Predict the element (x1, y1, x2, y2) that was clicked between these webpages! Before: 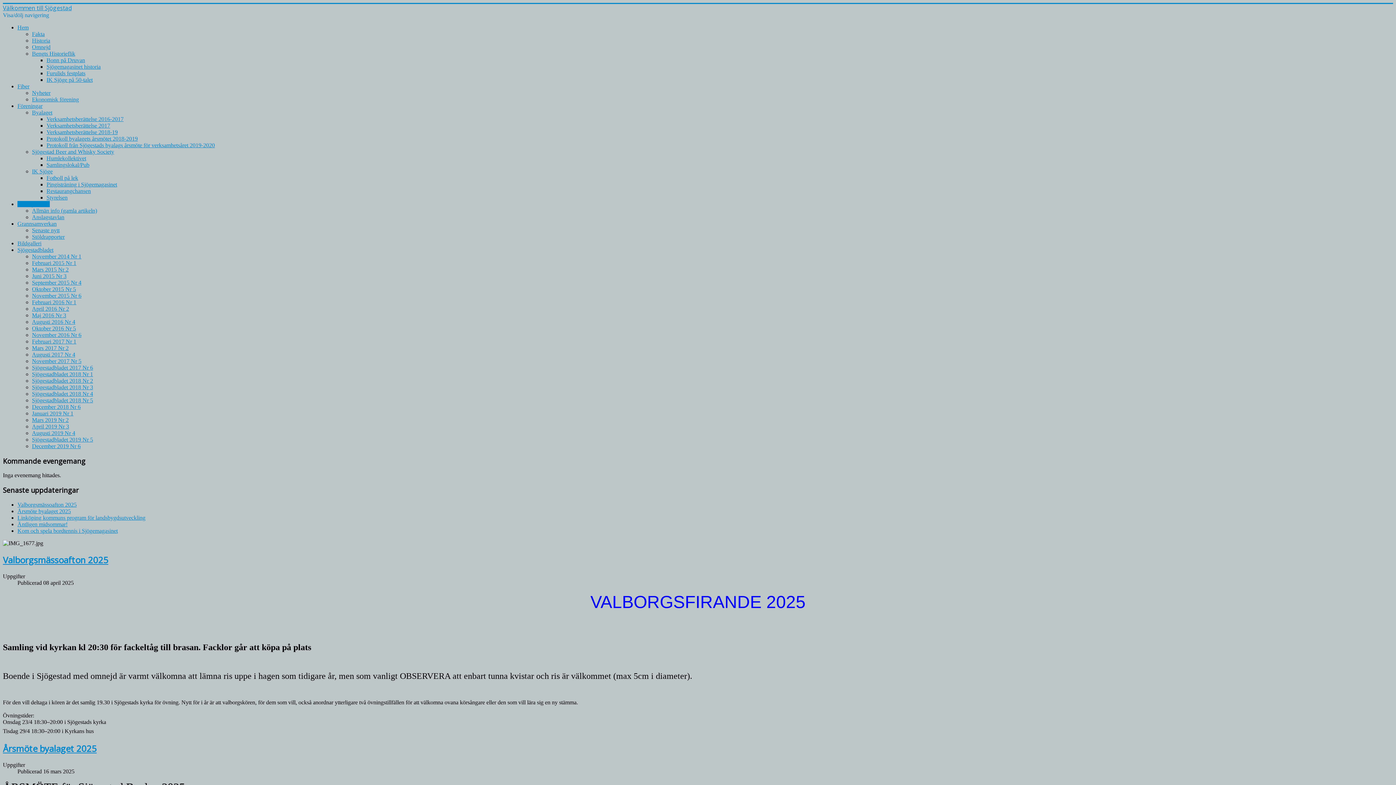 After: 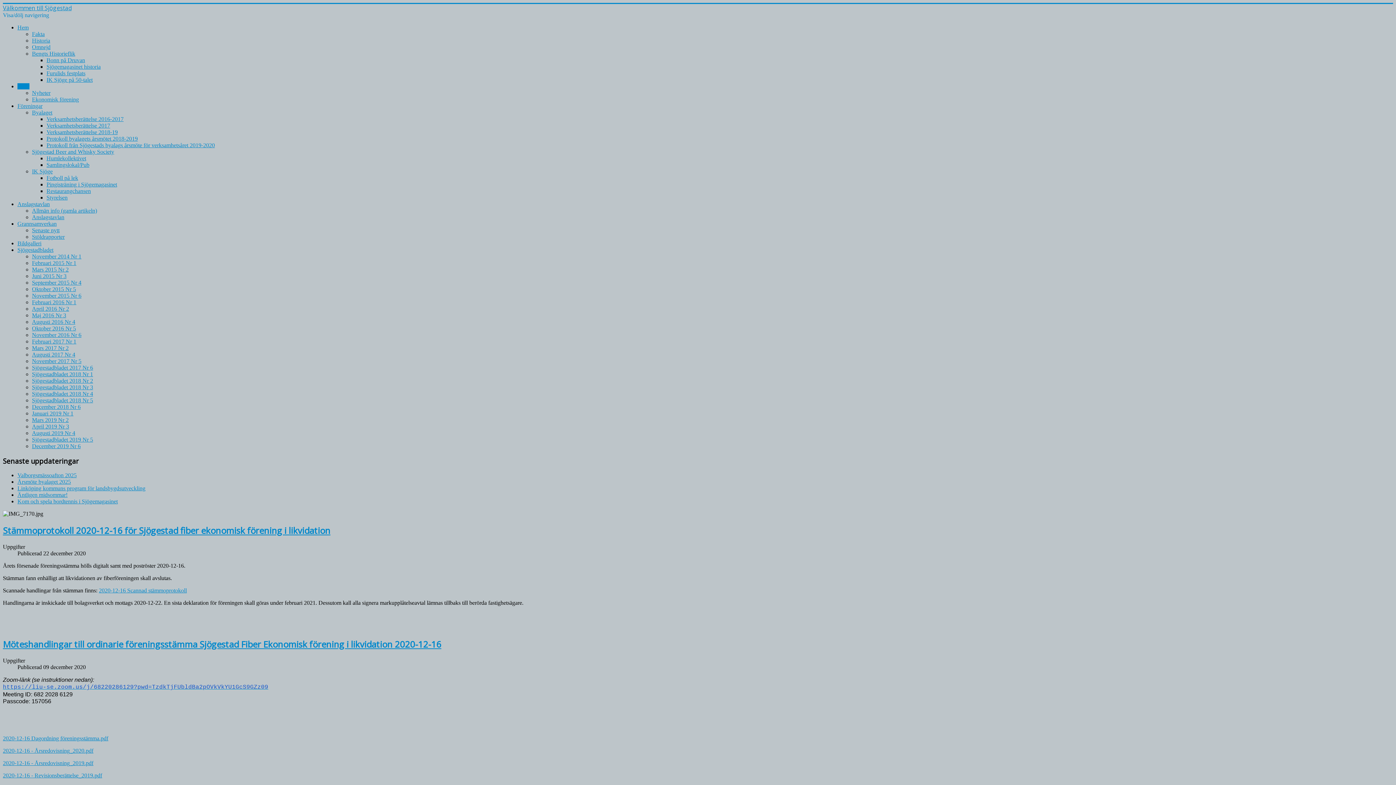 Action: bbox: (32, 89, 50, 96) label: Nyheter